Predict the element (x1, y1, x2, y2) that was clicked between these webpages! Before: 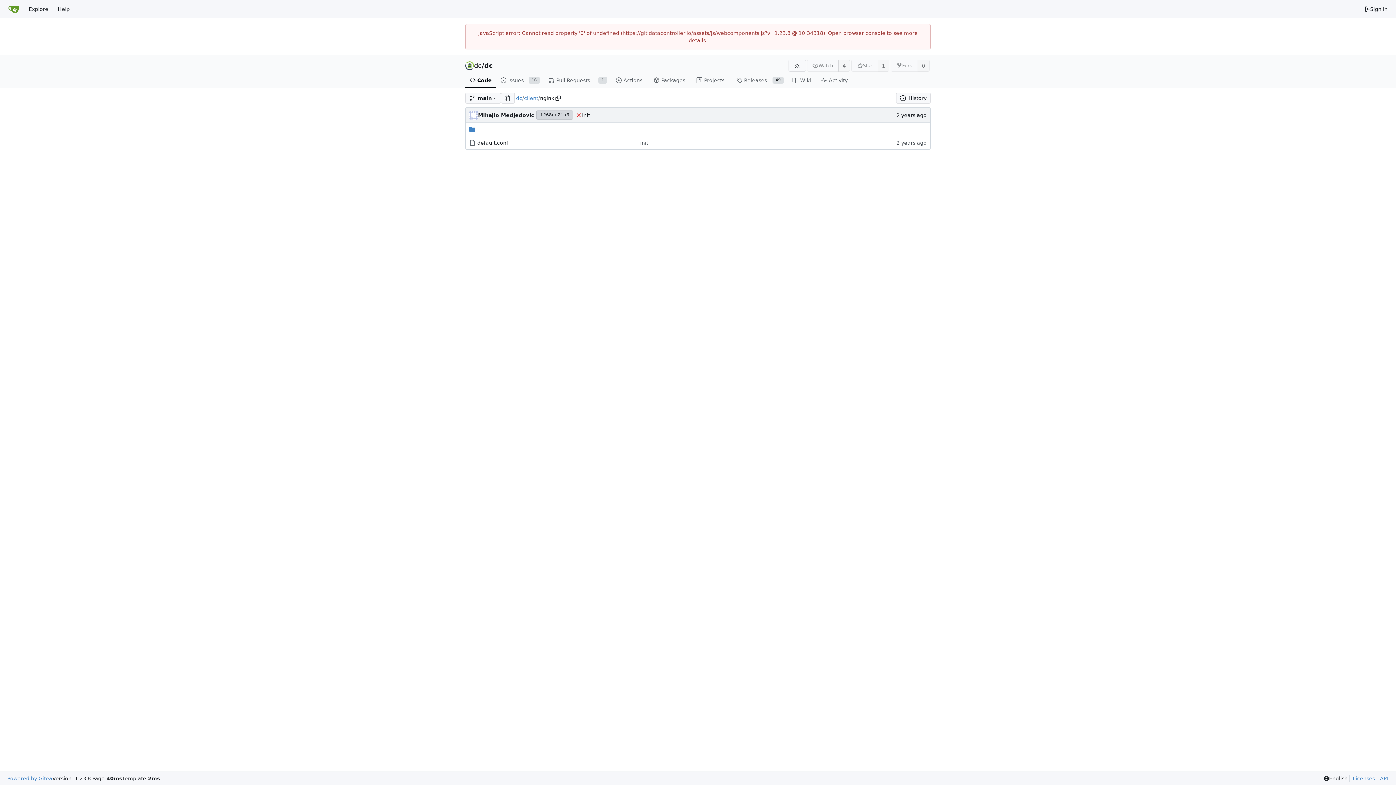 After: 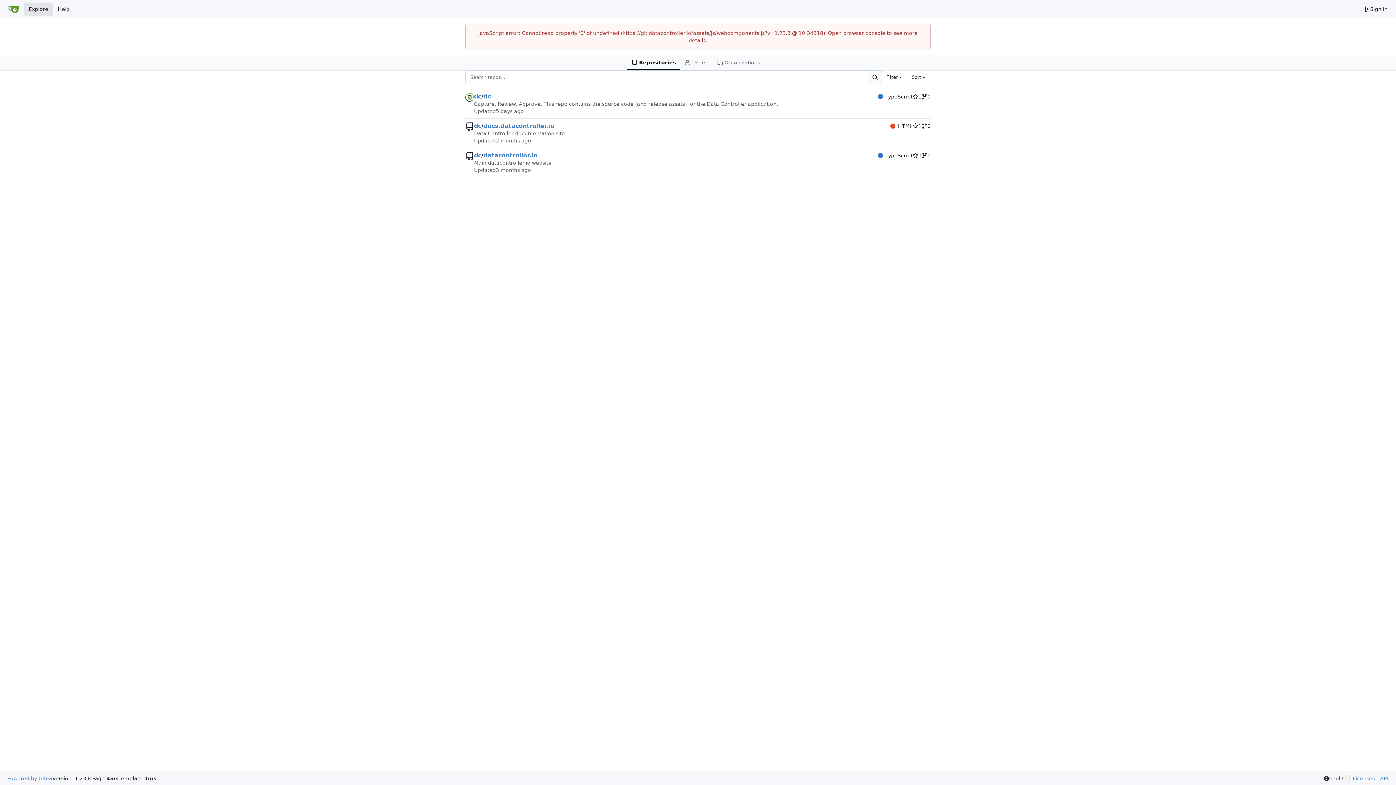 Action: bbox: (24, 2, 53, 15) label: Explore